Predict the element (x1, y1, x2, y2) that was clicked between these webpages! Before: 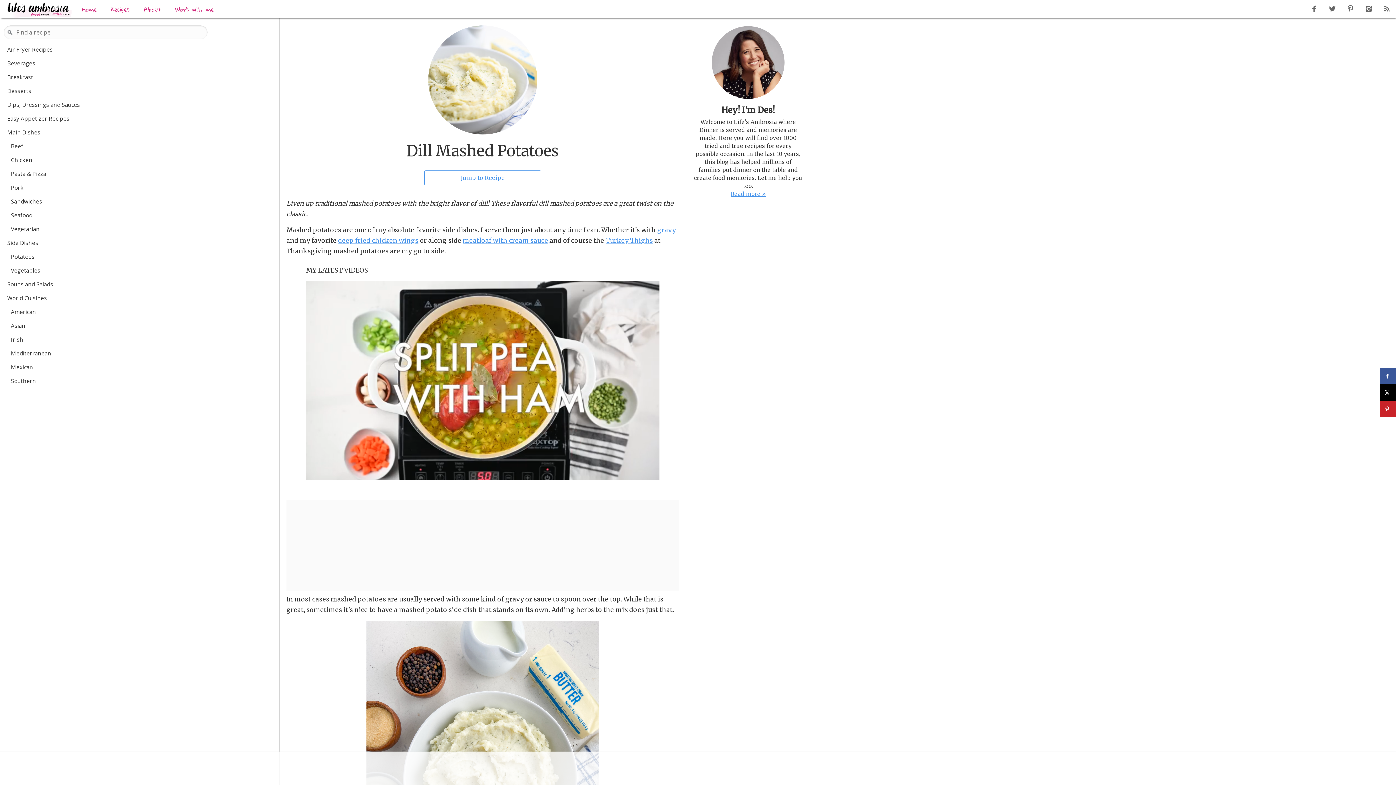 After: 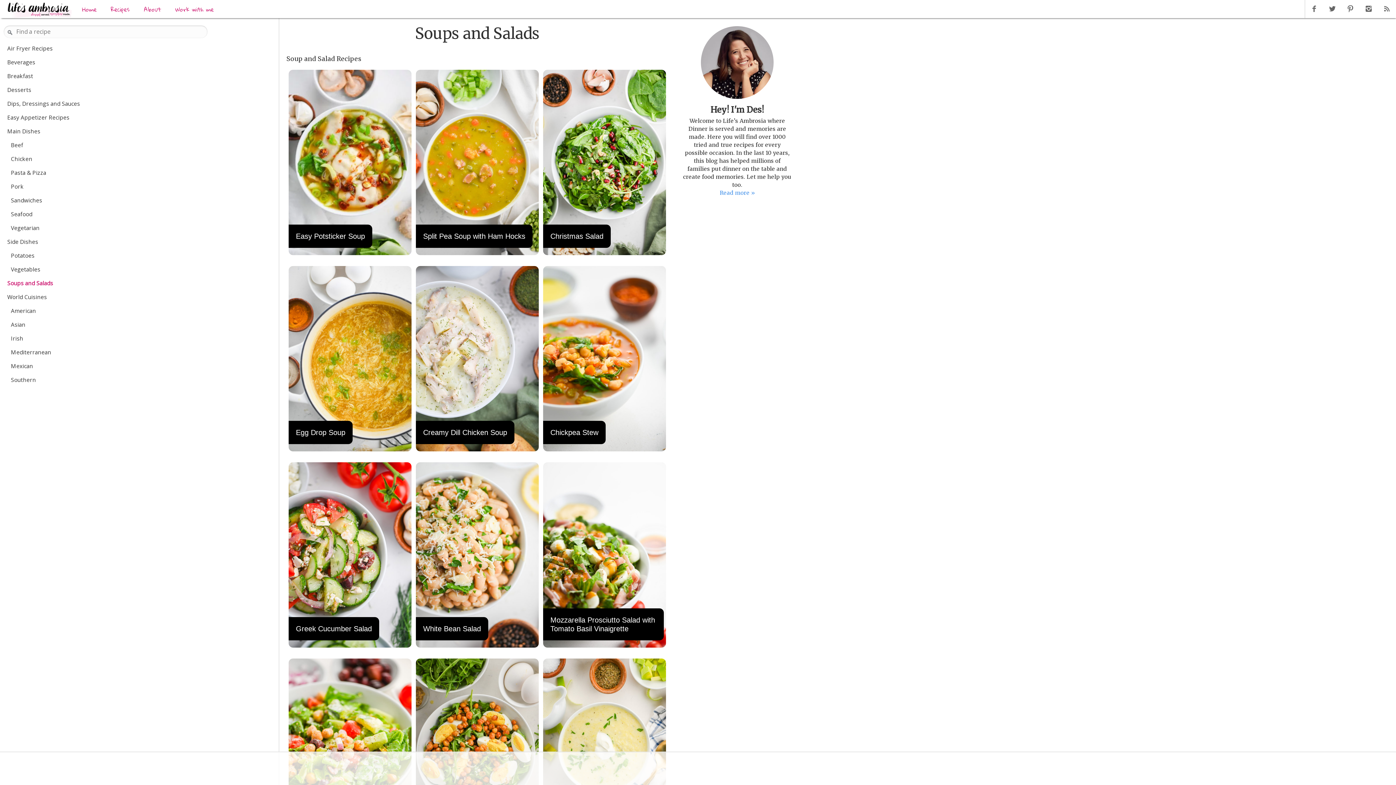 Action: label: Soups and Salads bbox: (3, 277, 279, 291)